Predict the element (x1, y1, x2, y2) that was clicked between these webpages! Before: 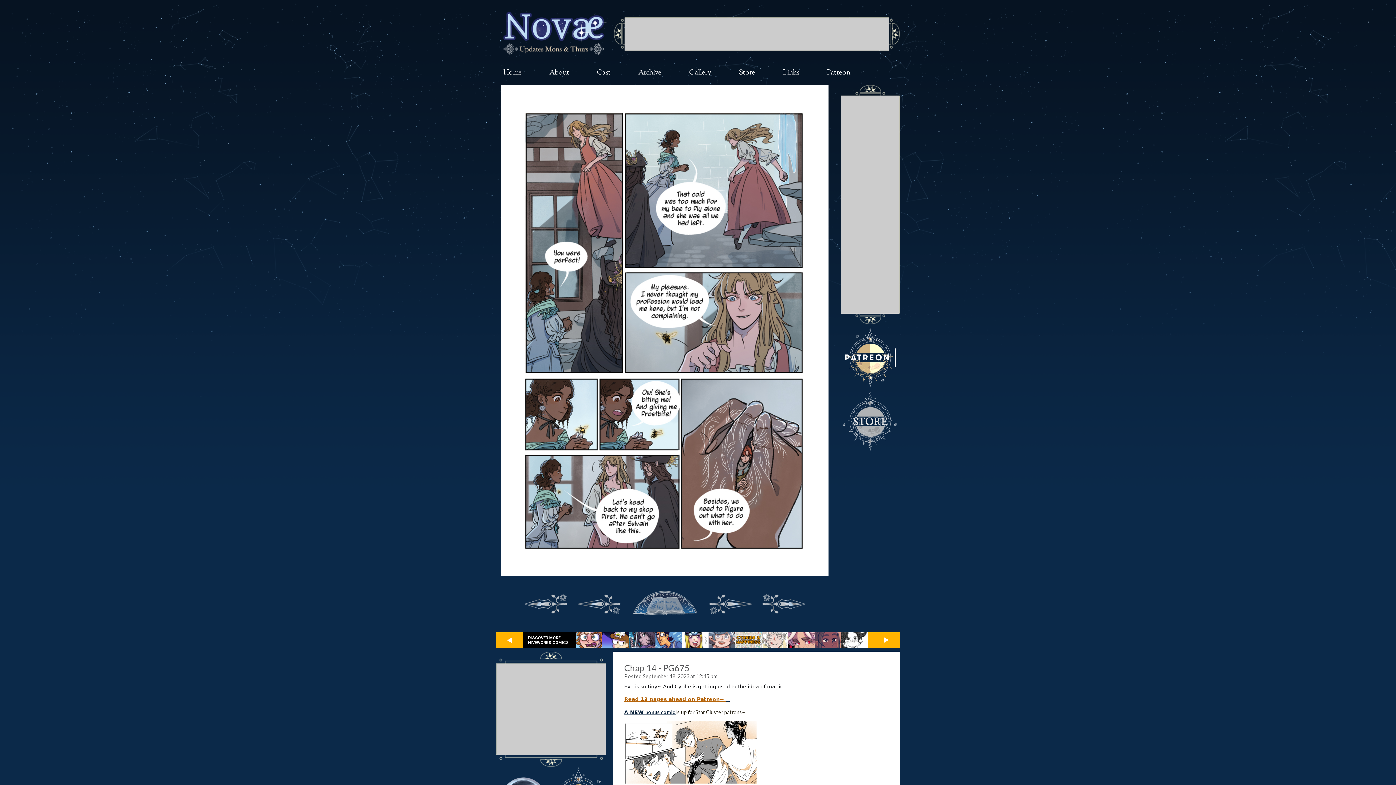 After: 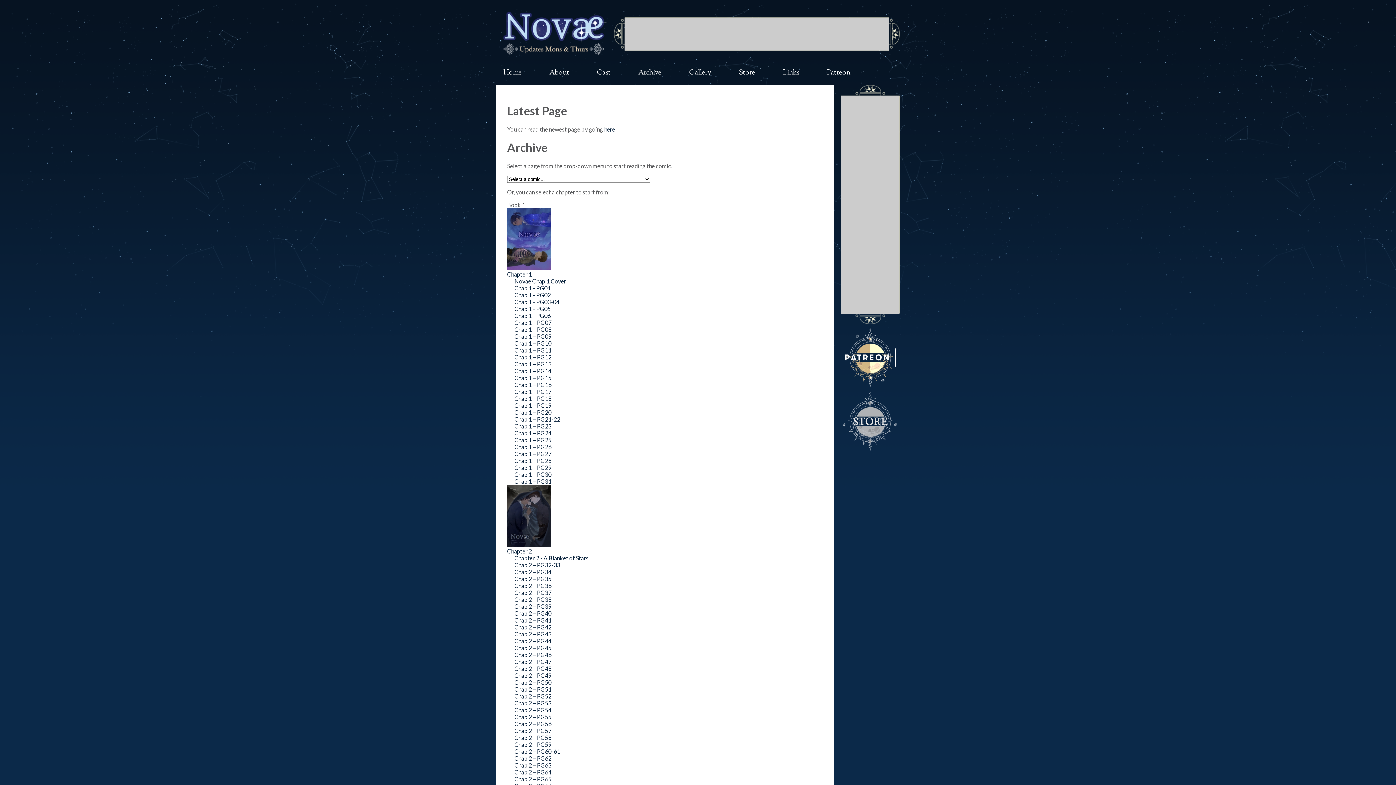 Action: label: Archive bbox: (638, 68, 661, 77)